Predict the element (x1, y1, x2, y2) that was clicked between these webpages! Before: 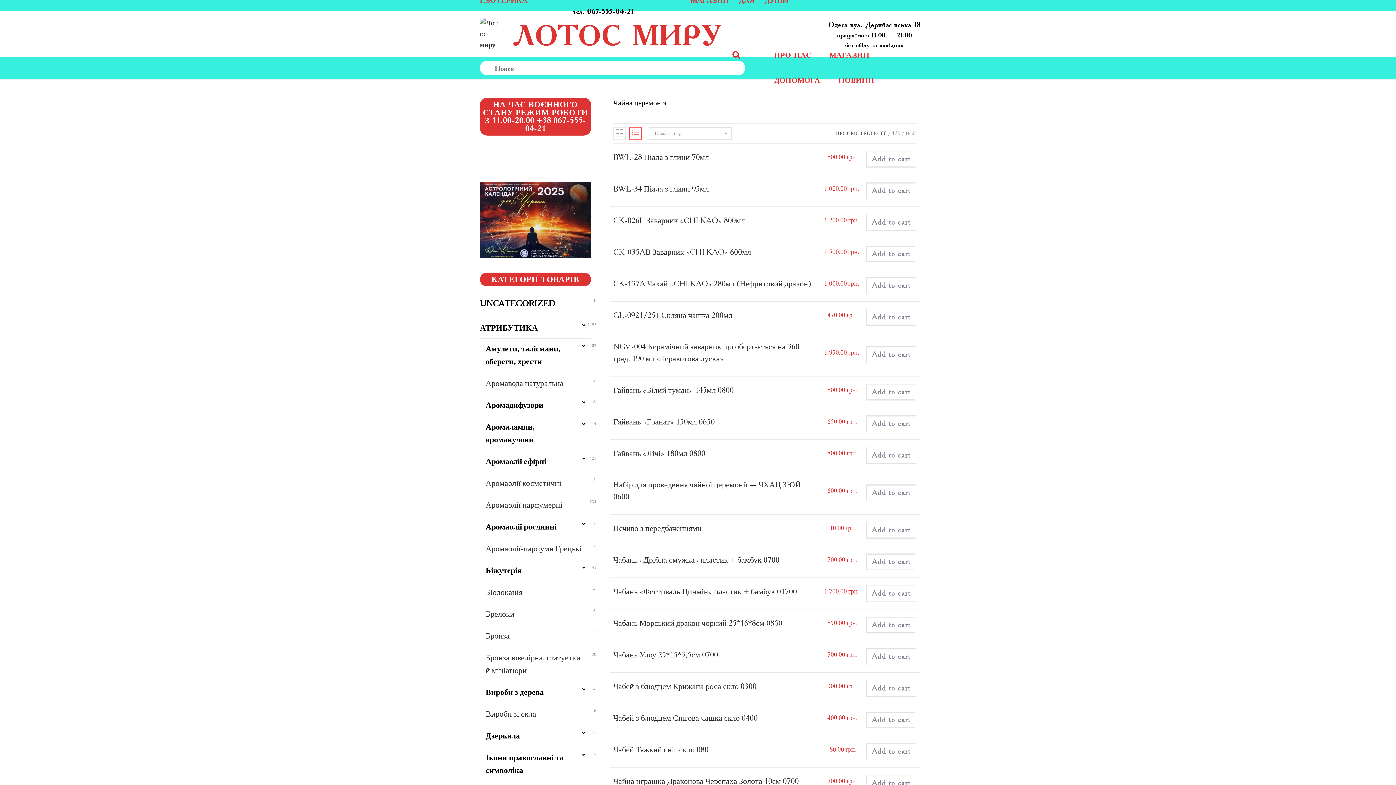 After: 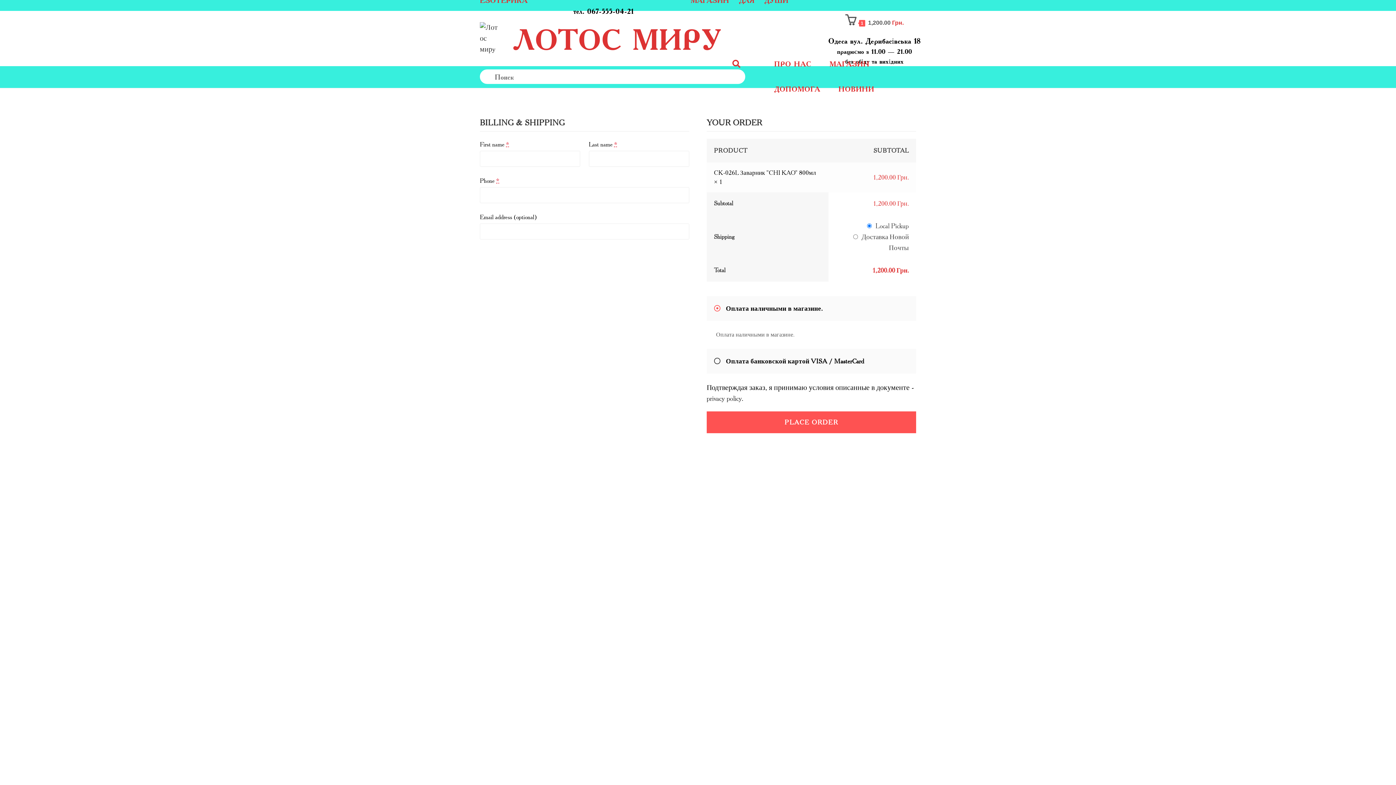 Action: bbox: (866, 214, 916, 230) label: Add to cart: “CK-026L Заварник "CHI KAO" 800мл”